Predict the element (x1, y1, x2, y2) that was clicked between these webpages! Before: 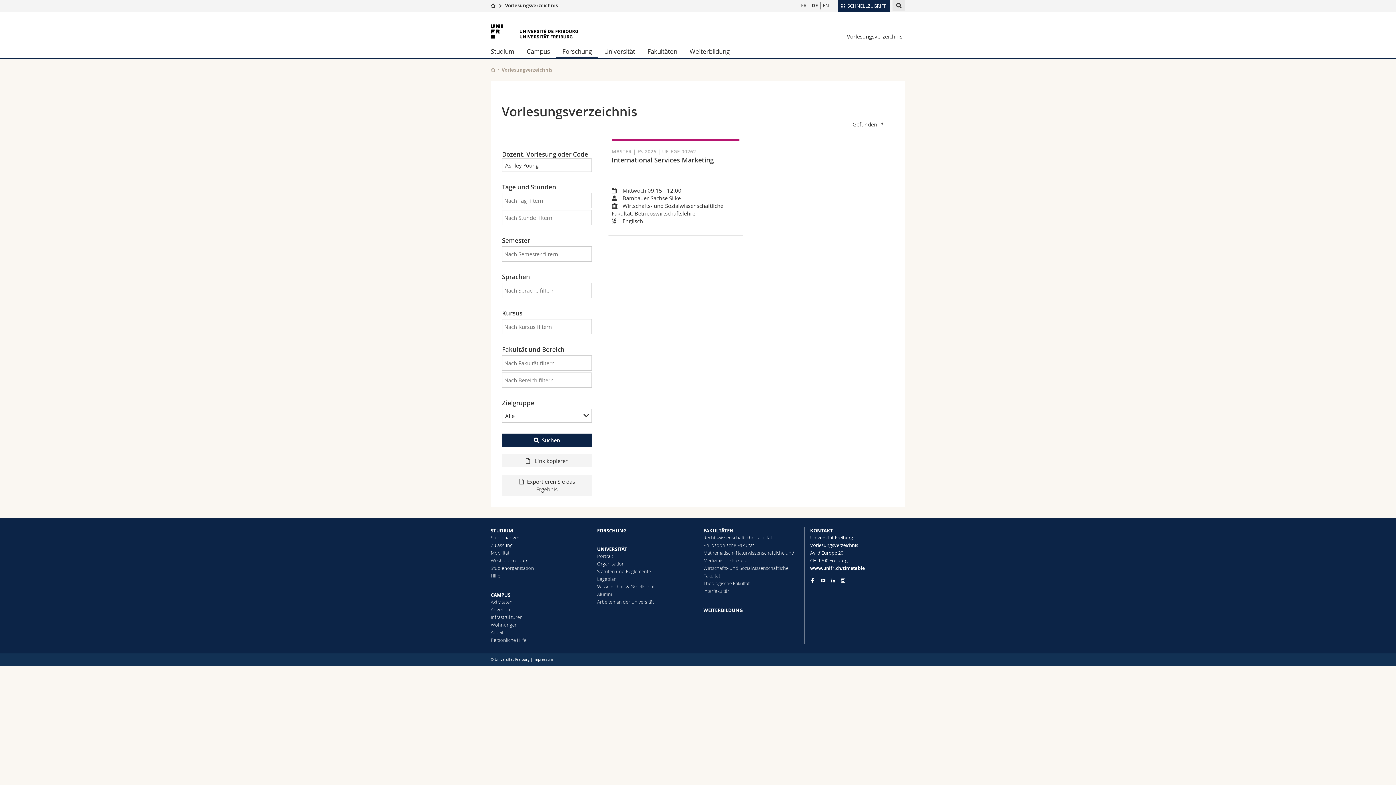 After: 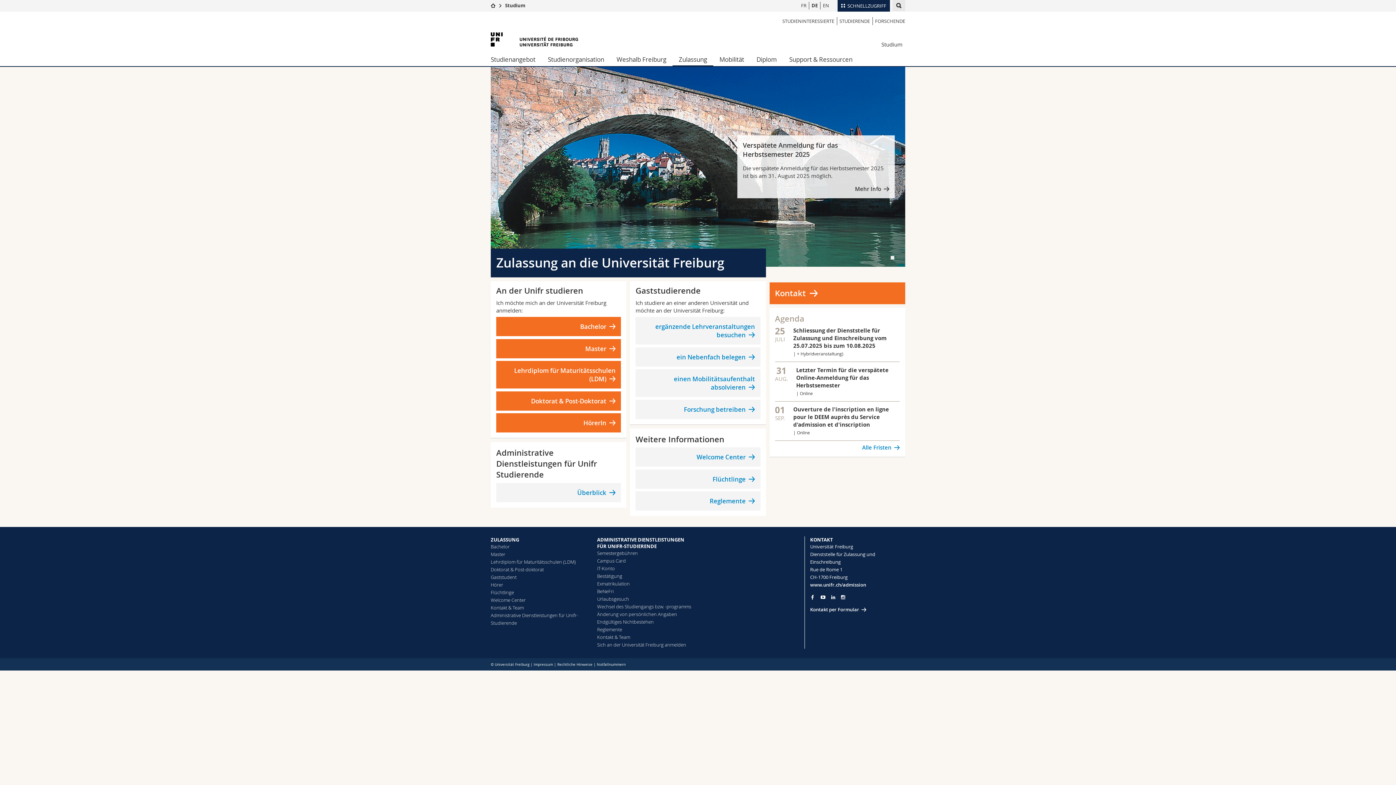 Action: label: Zulassung bbox: (490, 542, 512, 548)